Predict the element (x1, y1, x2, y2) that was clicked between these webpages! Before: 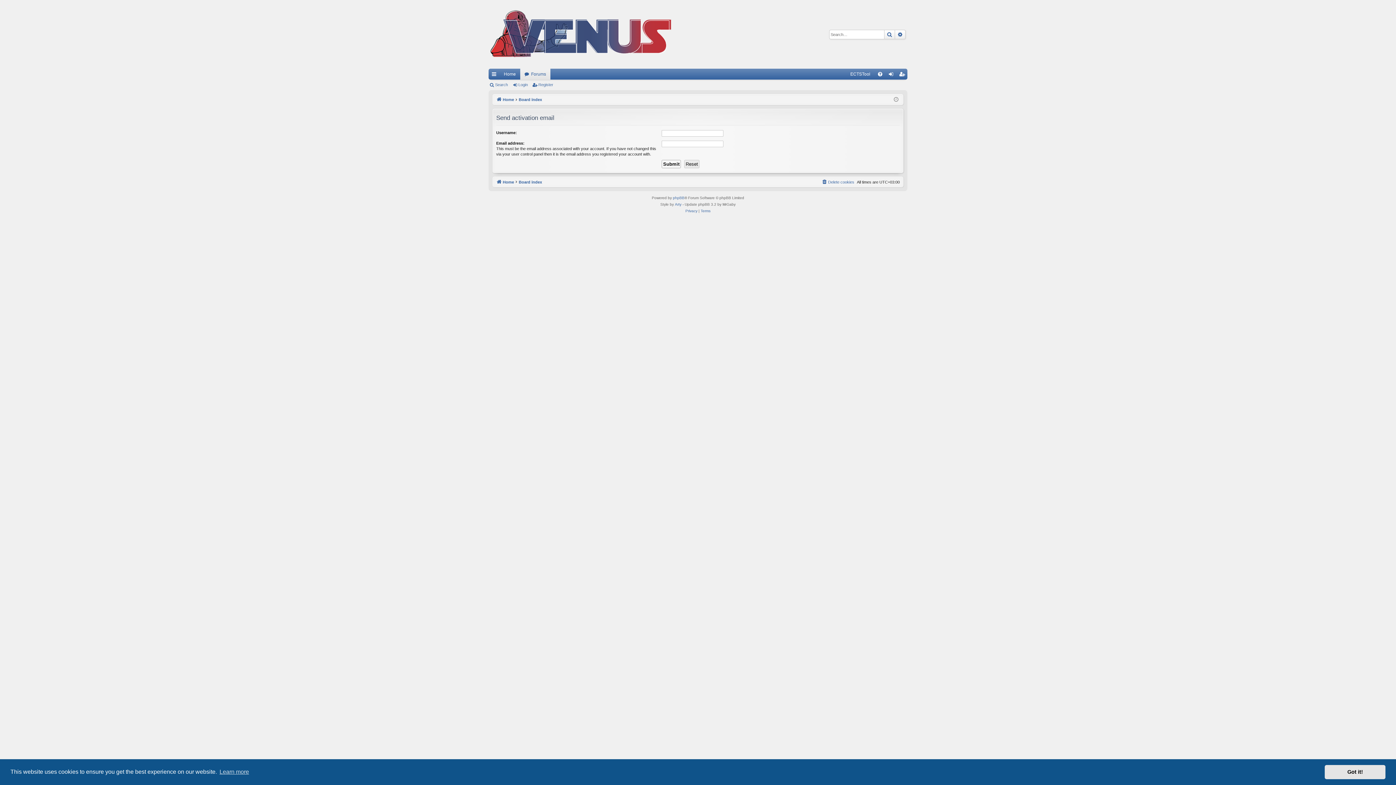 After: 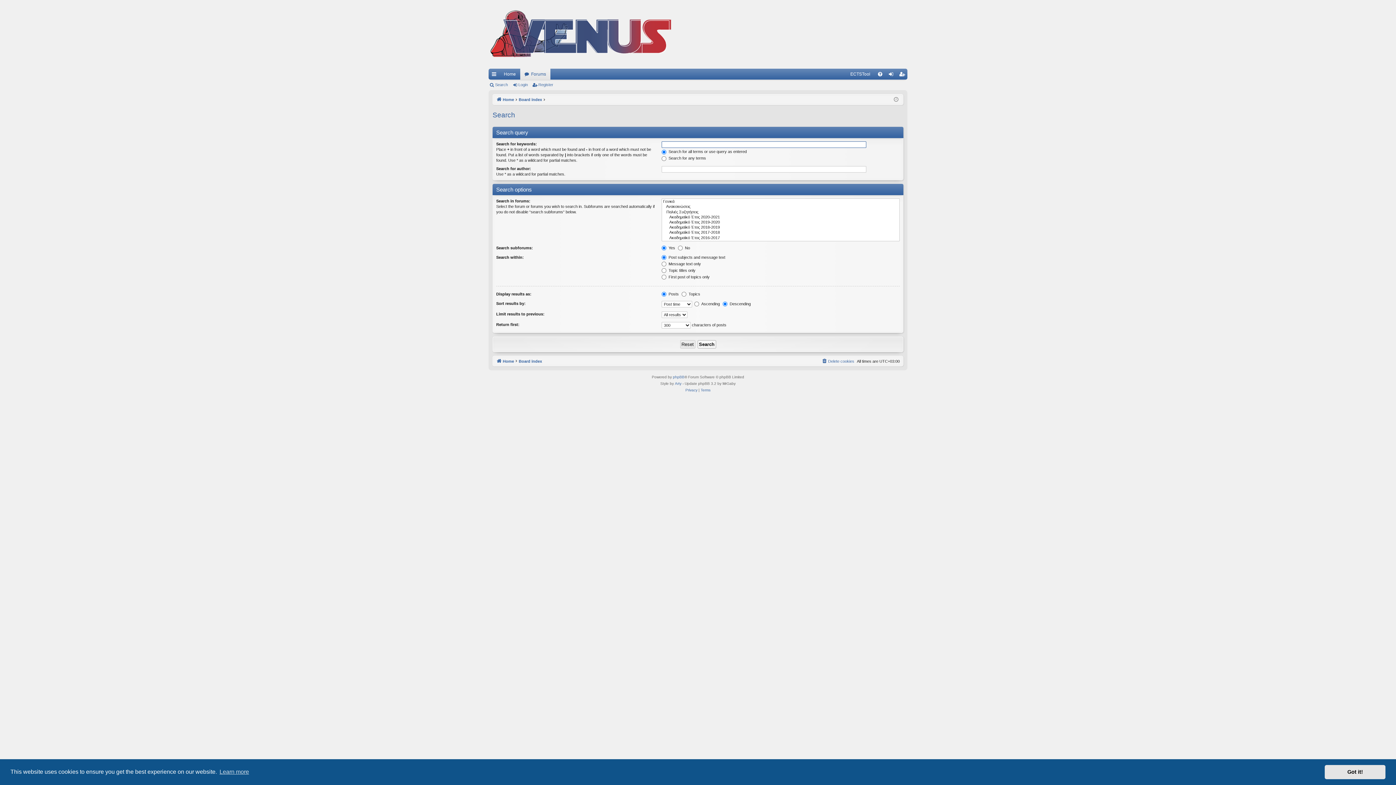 Action: bbox: (895, 30, 905, 38) label: Advanced search